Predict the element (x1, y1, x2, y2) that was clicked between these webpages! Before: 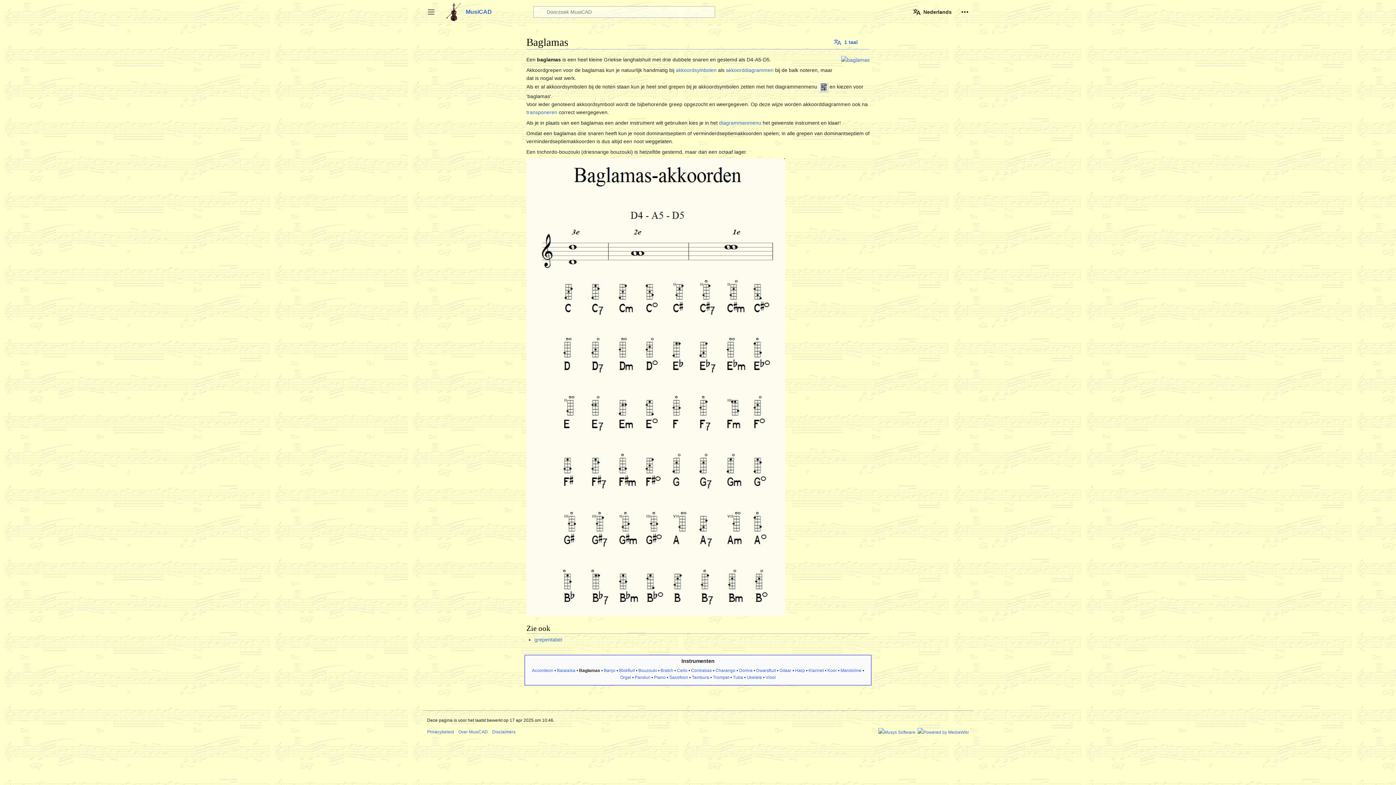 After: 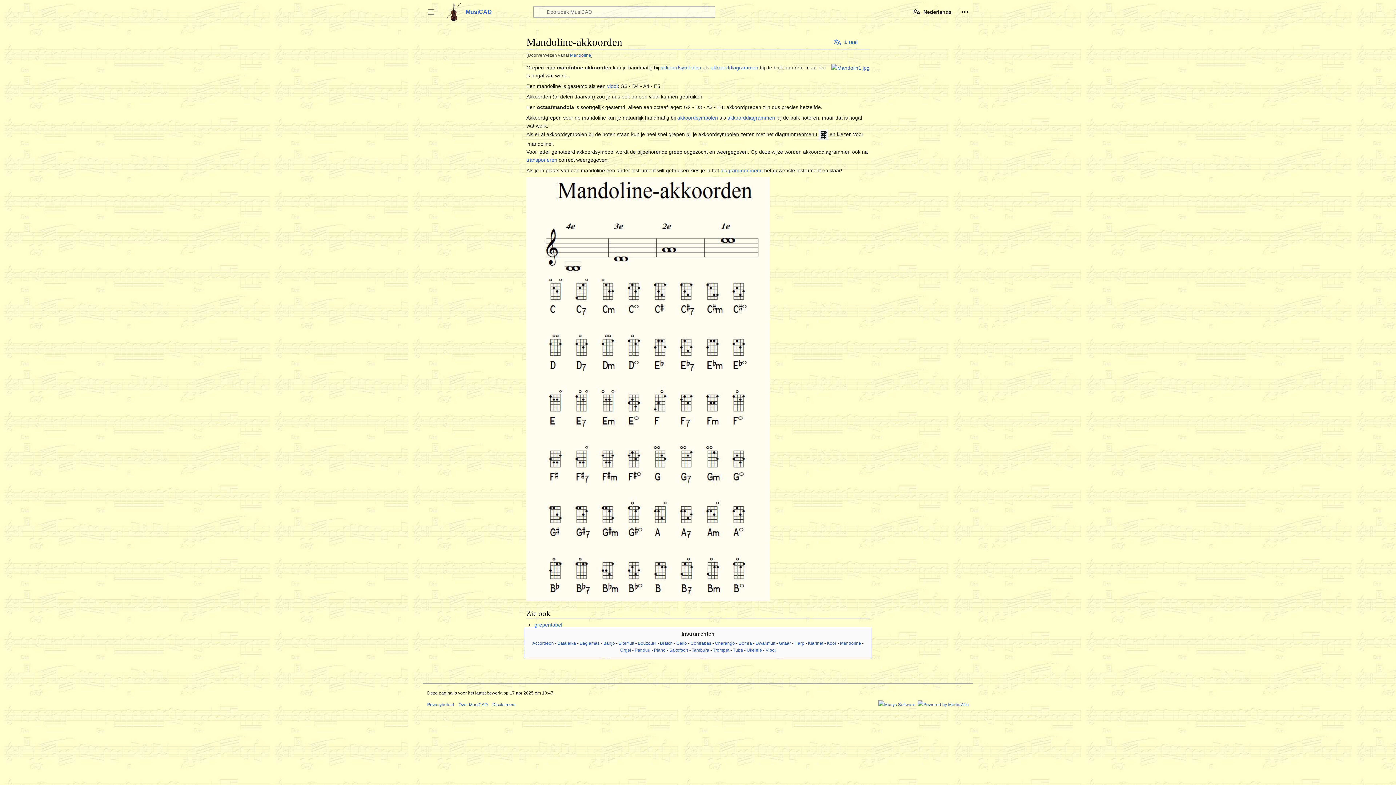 Action: label: Mandoline bbox: (840, 668, 861, 673)